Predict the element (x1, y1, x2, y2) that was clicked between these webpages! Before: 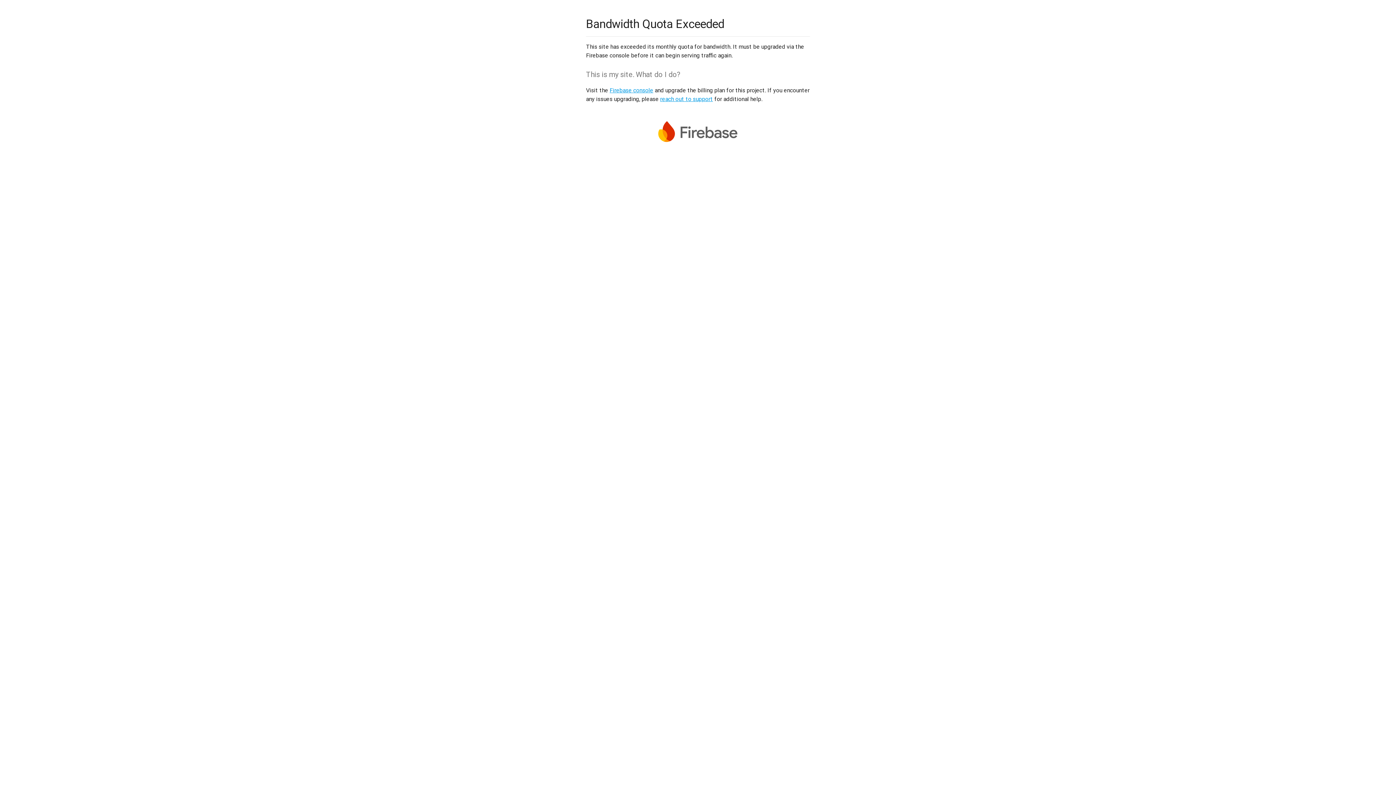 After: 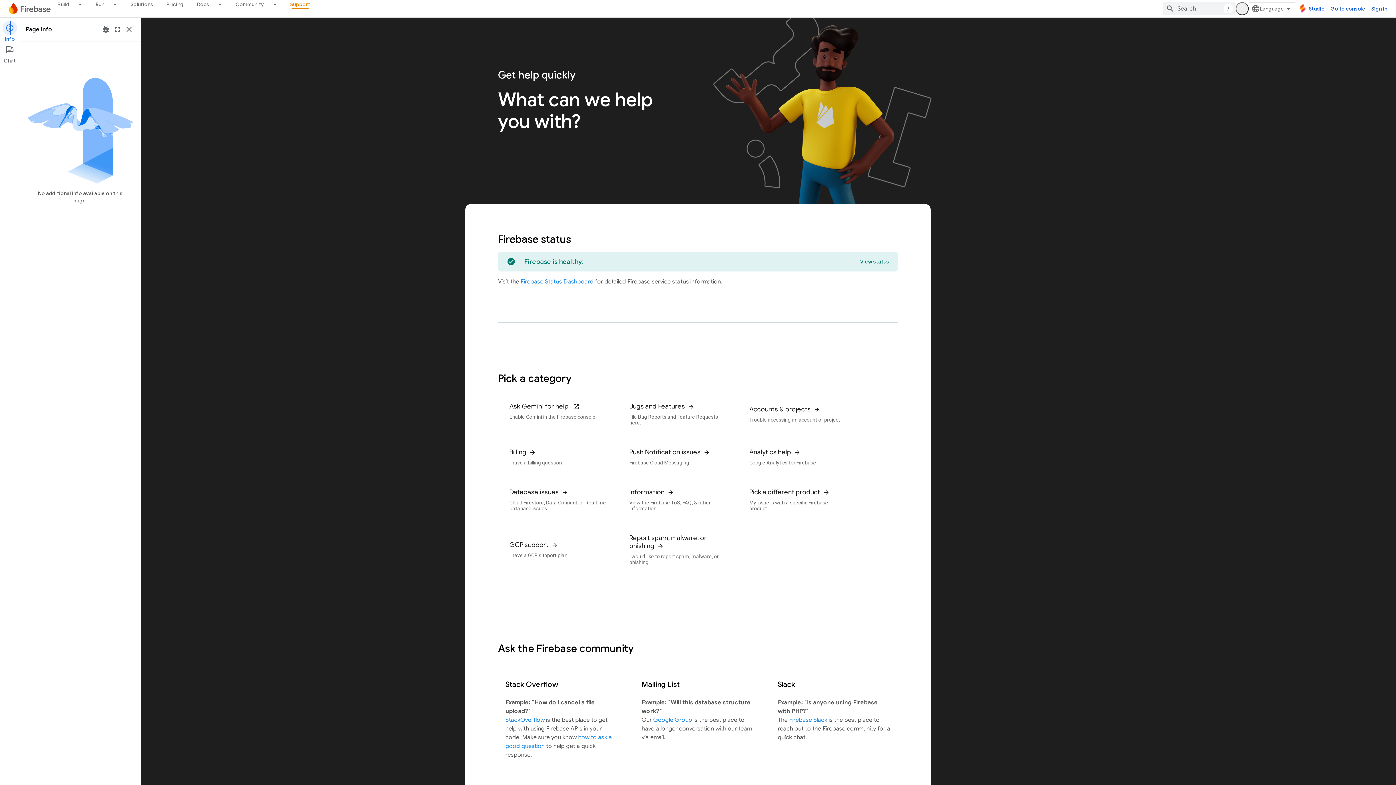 Action: bbox: (660, 95, 713, 102) label: reach out to support